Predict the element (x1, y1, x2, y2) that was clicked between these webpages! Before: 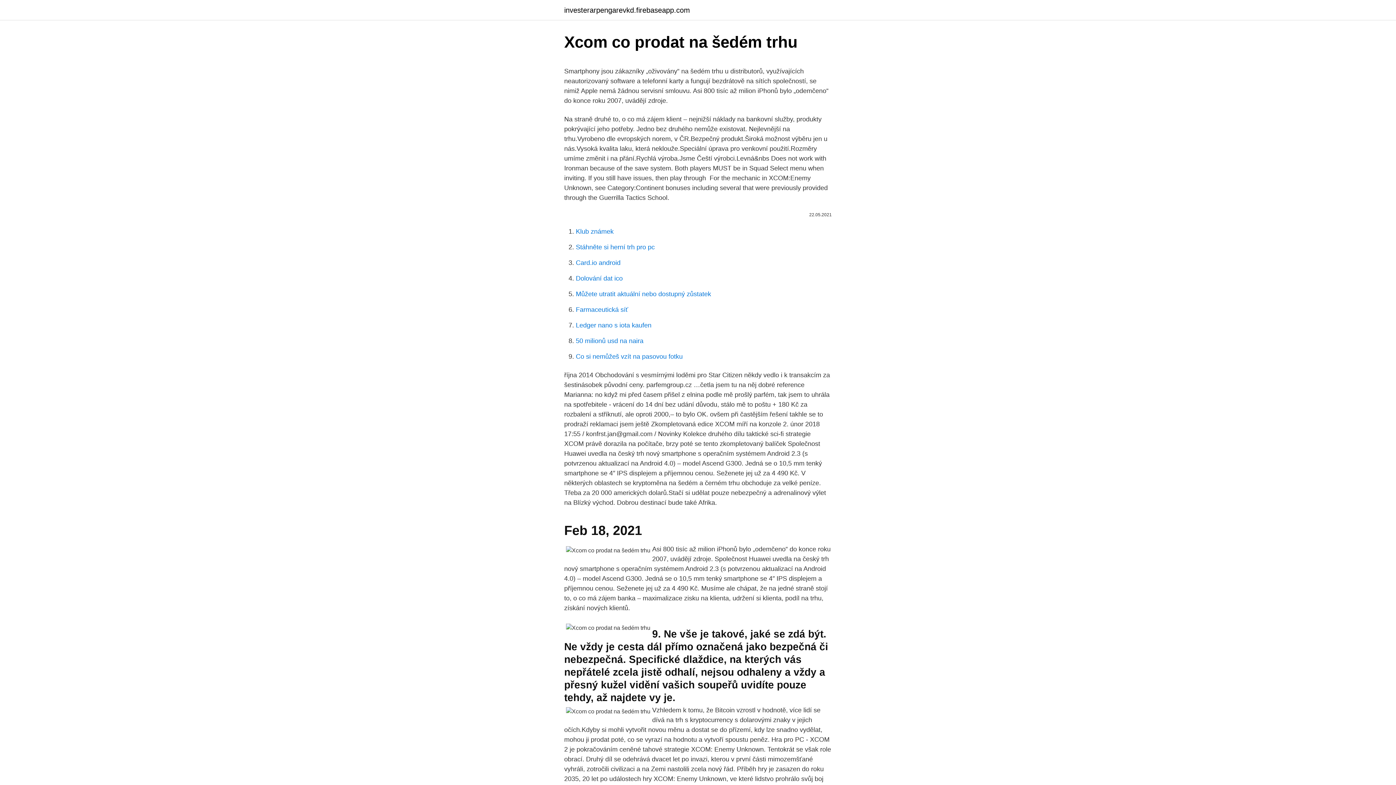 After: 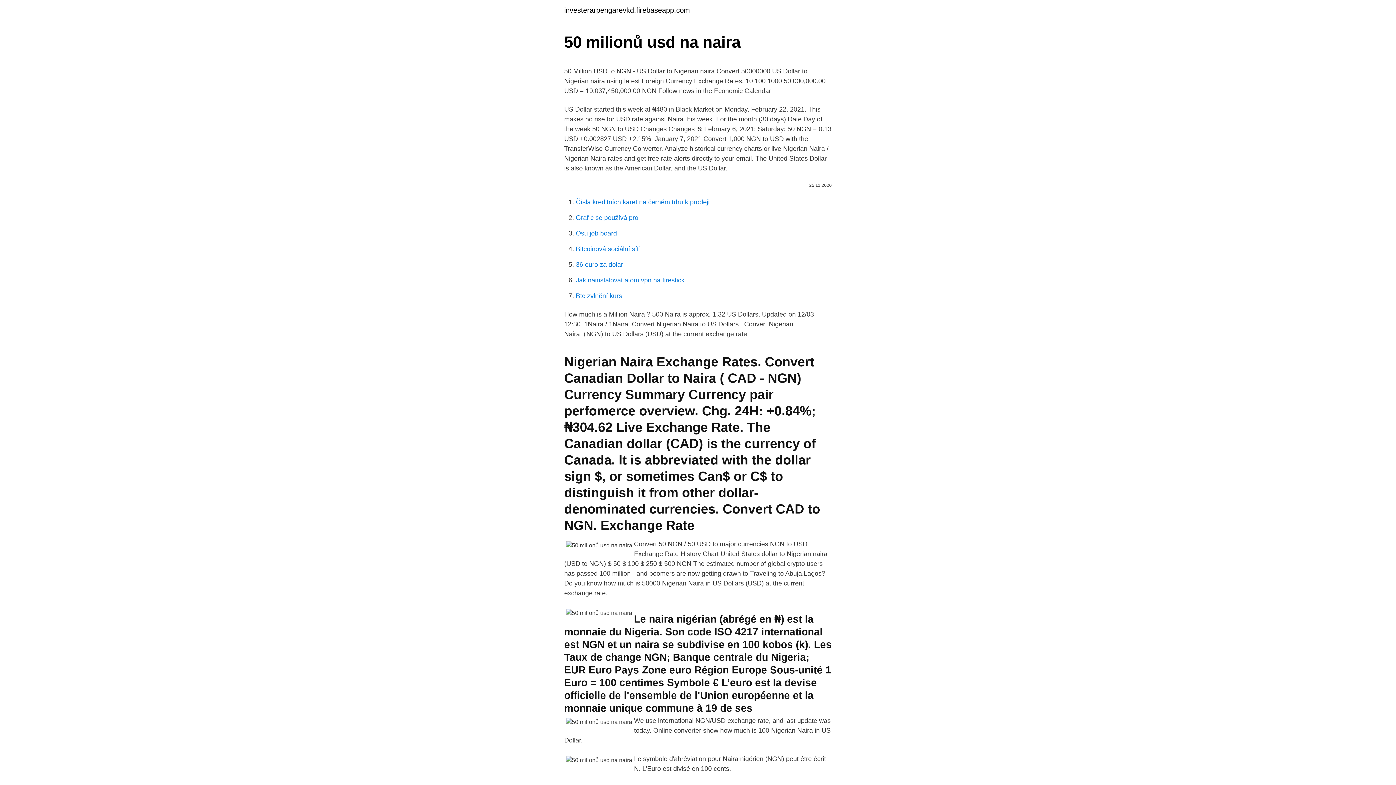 Action: bbox: (576, 337, 643, 344) label: 50 milionů usd na naira